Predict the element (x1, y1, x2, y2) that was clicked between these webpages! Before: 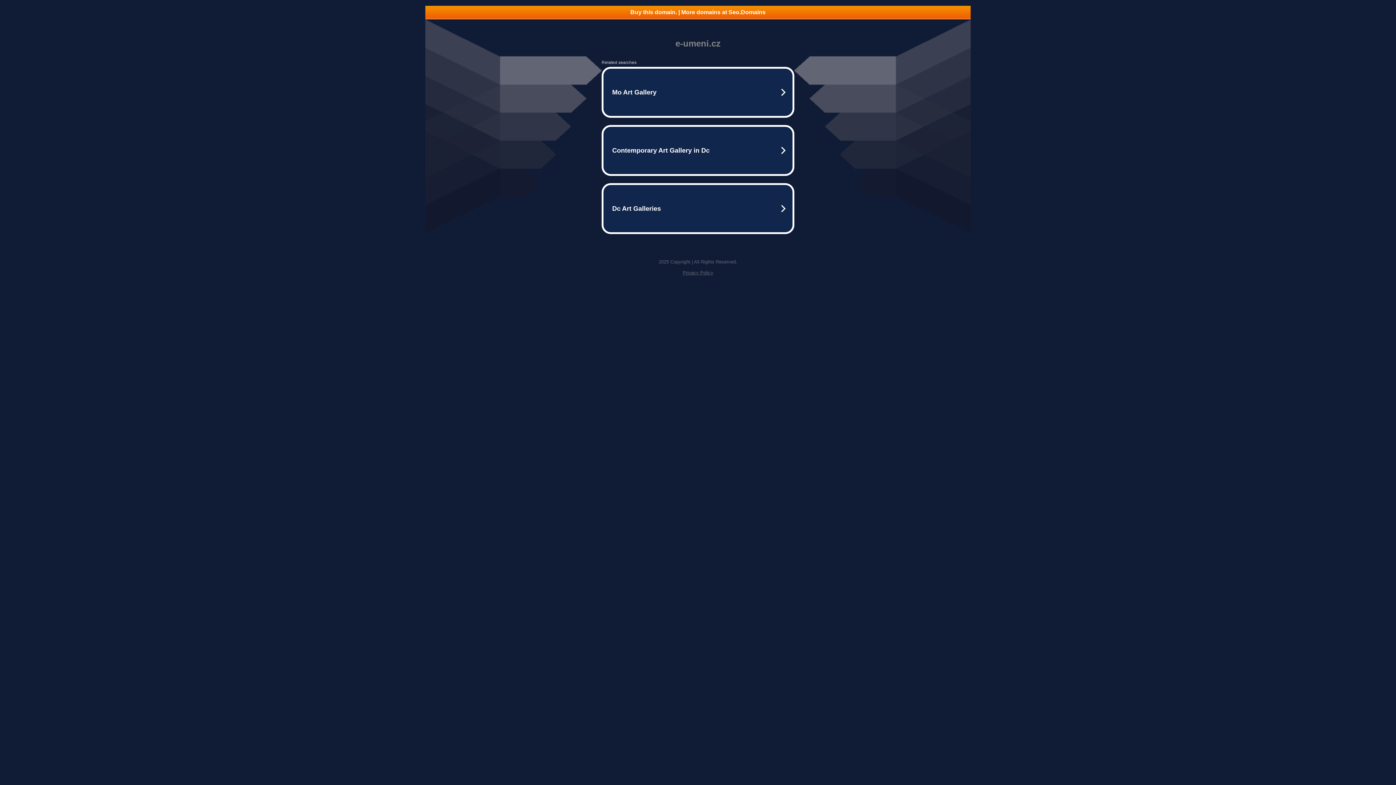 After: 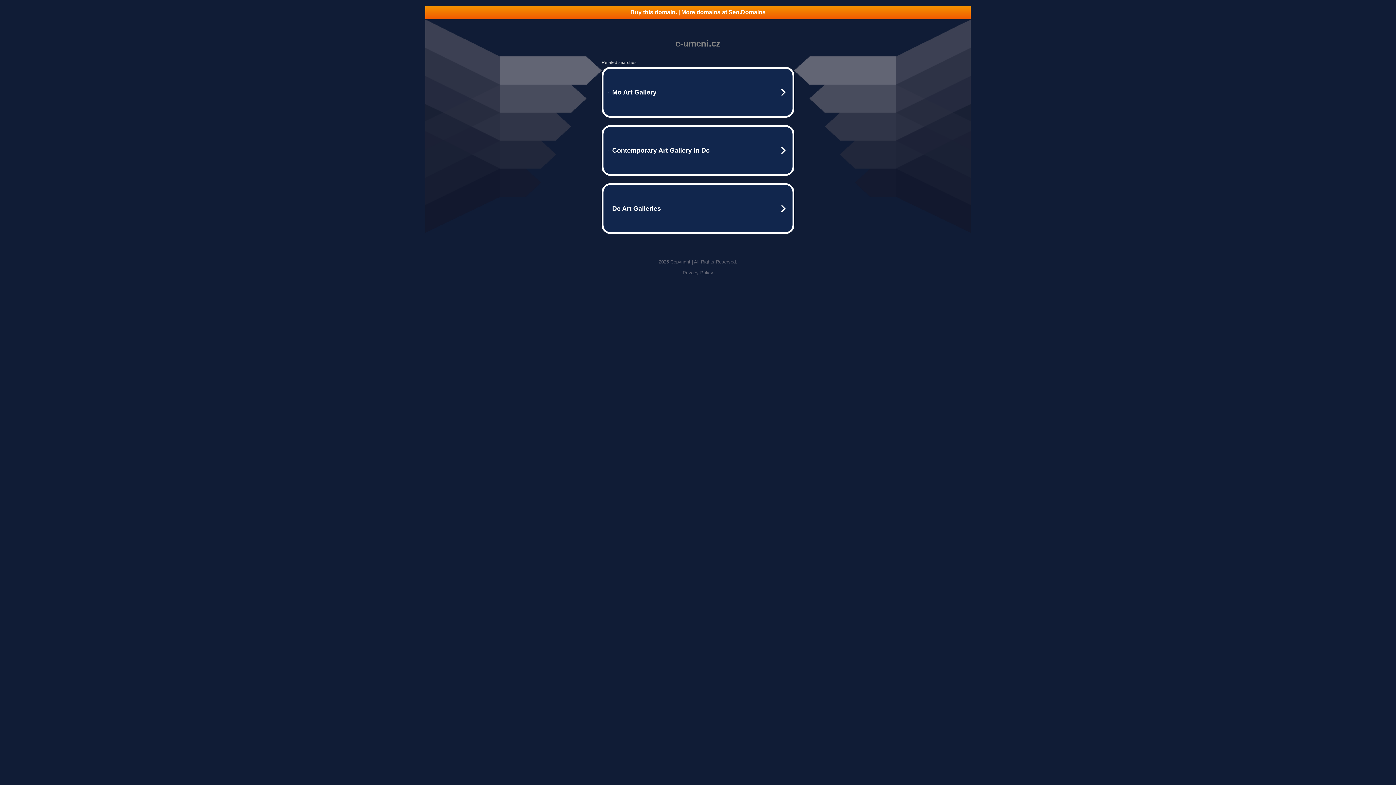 Action: bbox: (425, 5, 970, 18) label: Buy this domain. | More domains at Seo.Domains